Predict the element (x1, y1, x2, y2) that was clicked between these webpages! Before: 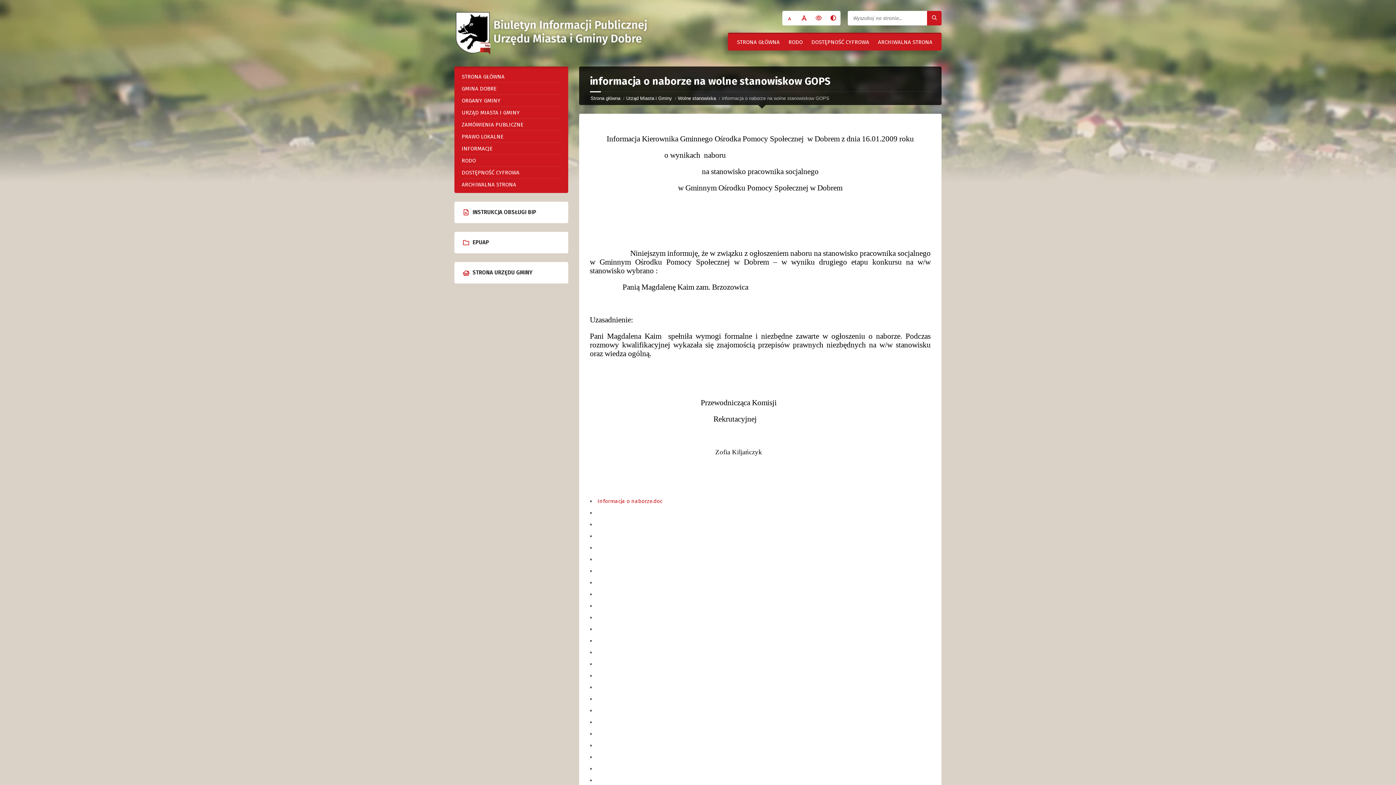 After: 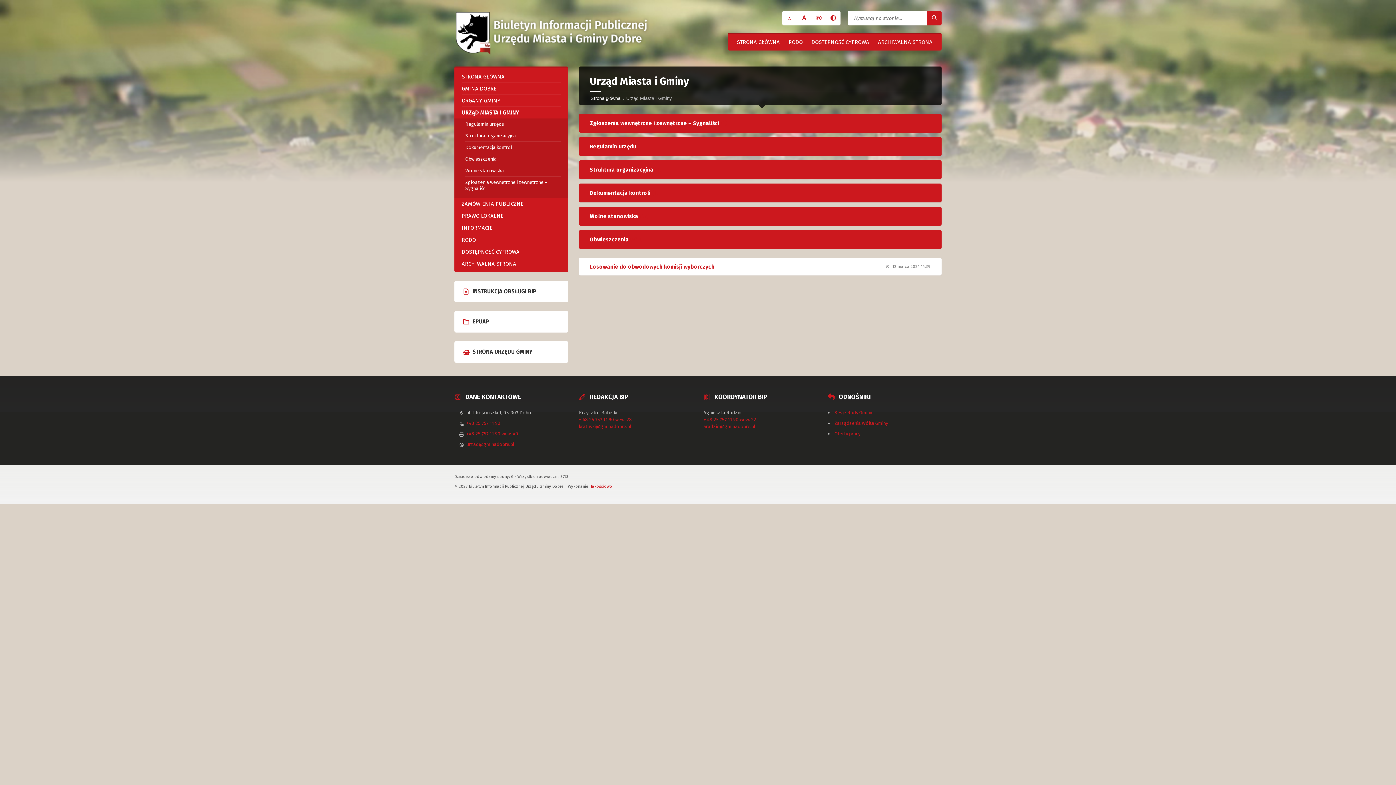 Action: bbox: (461, 106, 560, 118) label: URZĄD MIASTA I GMINY